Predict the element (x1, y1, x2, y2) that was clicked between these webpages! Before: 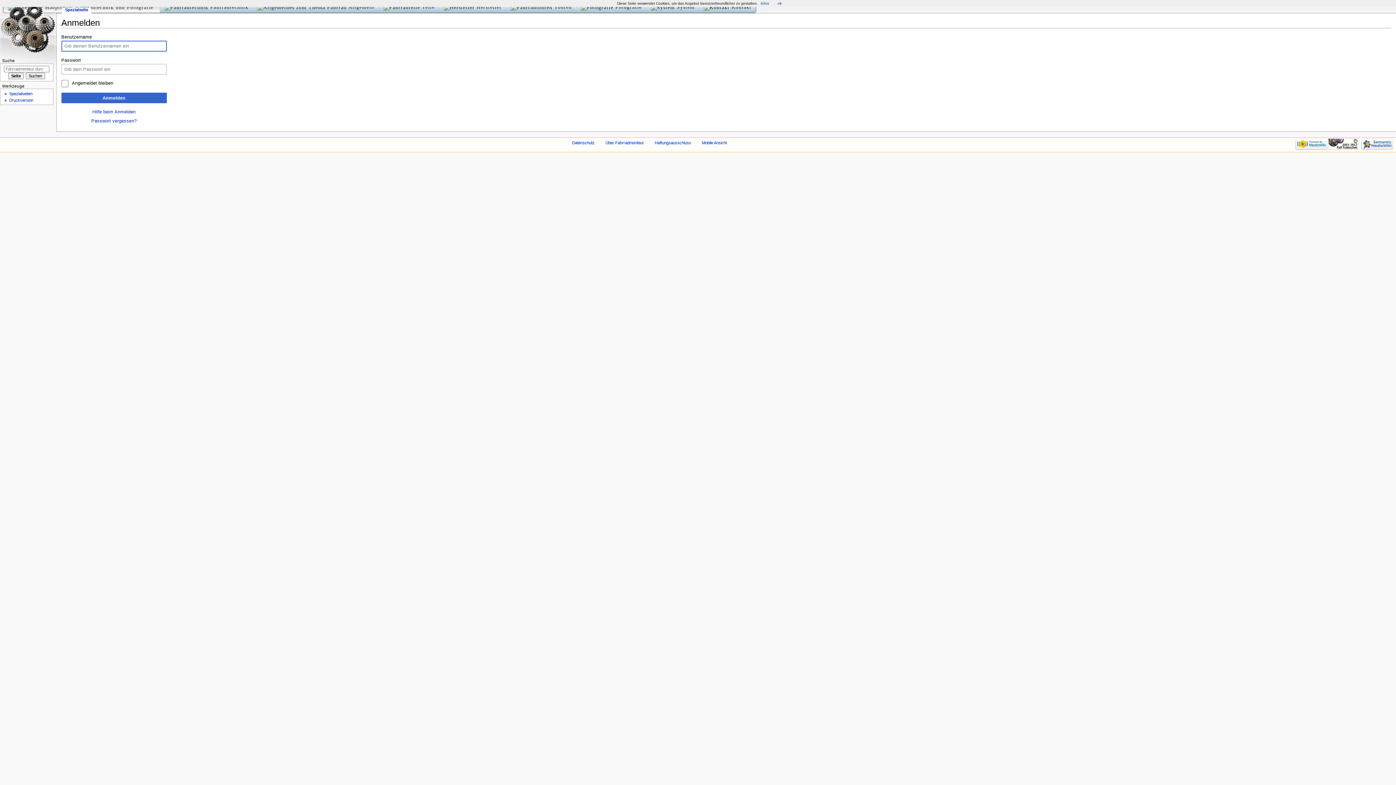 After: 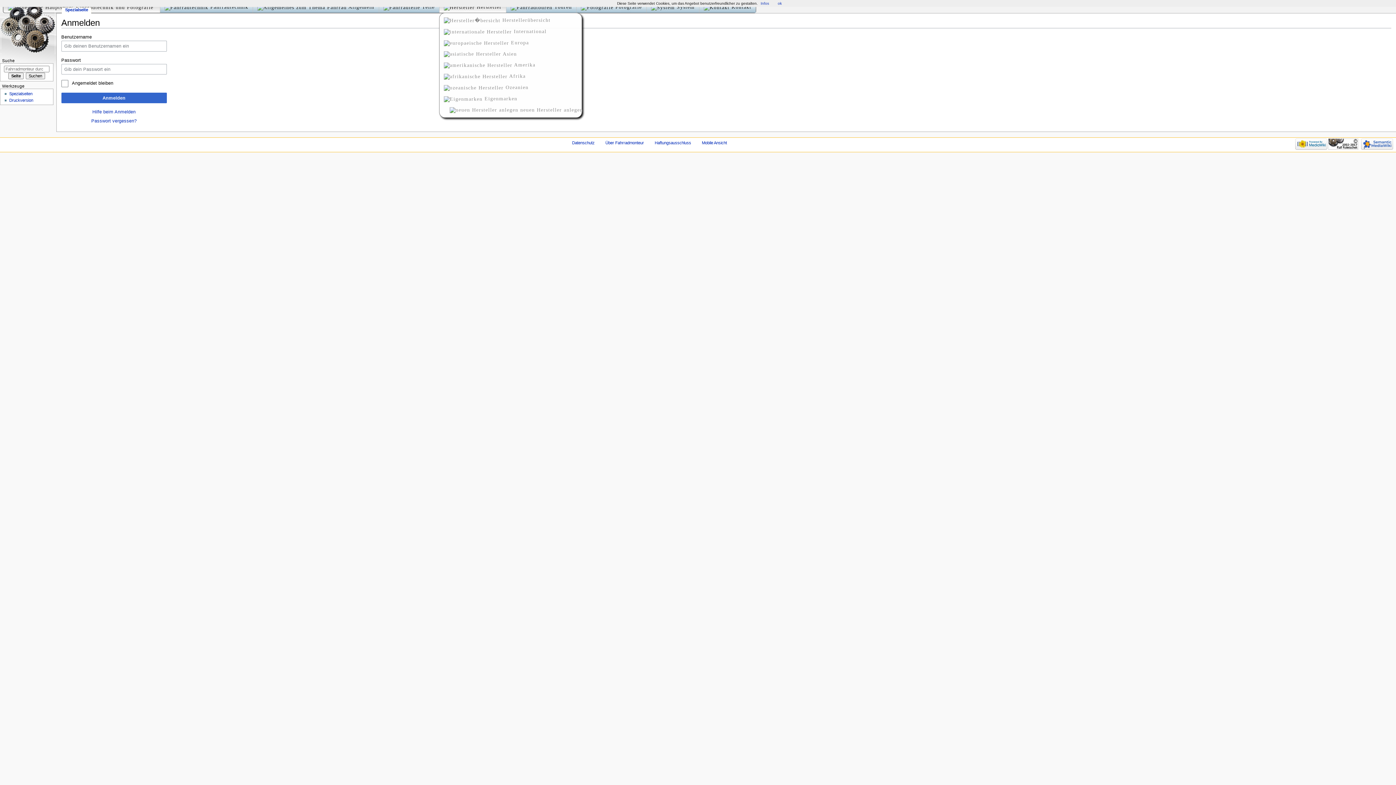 Action: bbox: (439, 2, 506, 12) label:  Hersteller